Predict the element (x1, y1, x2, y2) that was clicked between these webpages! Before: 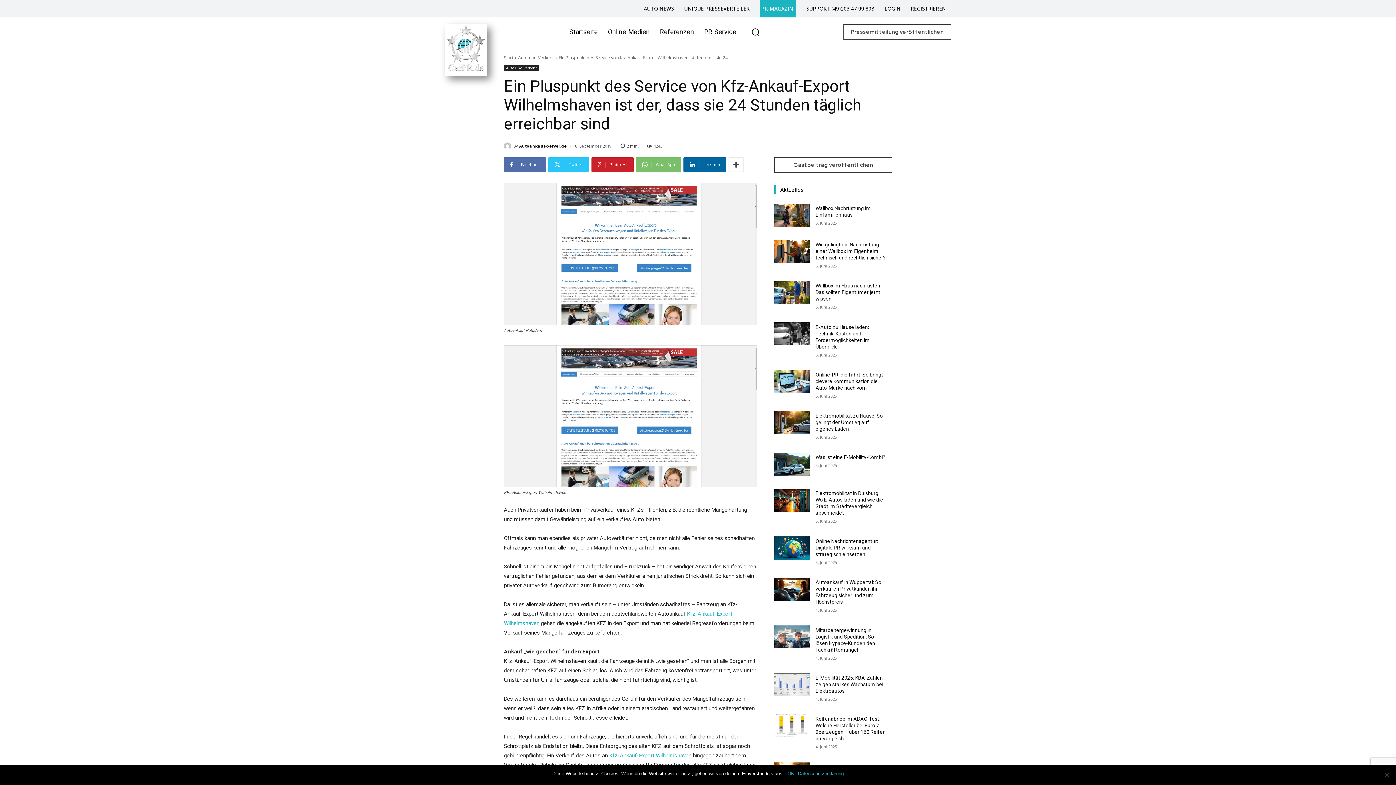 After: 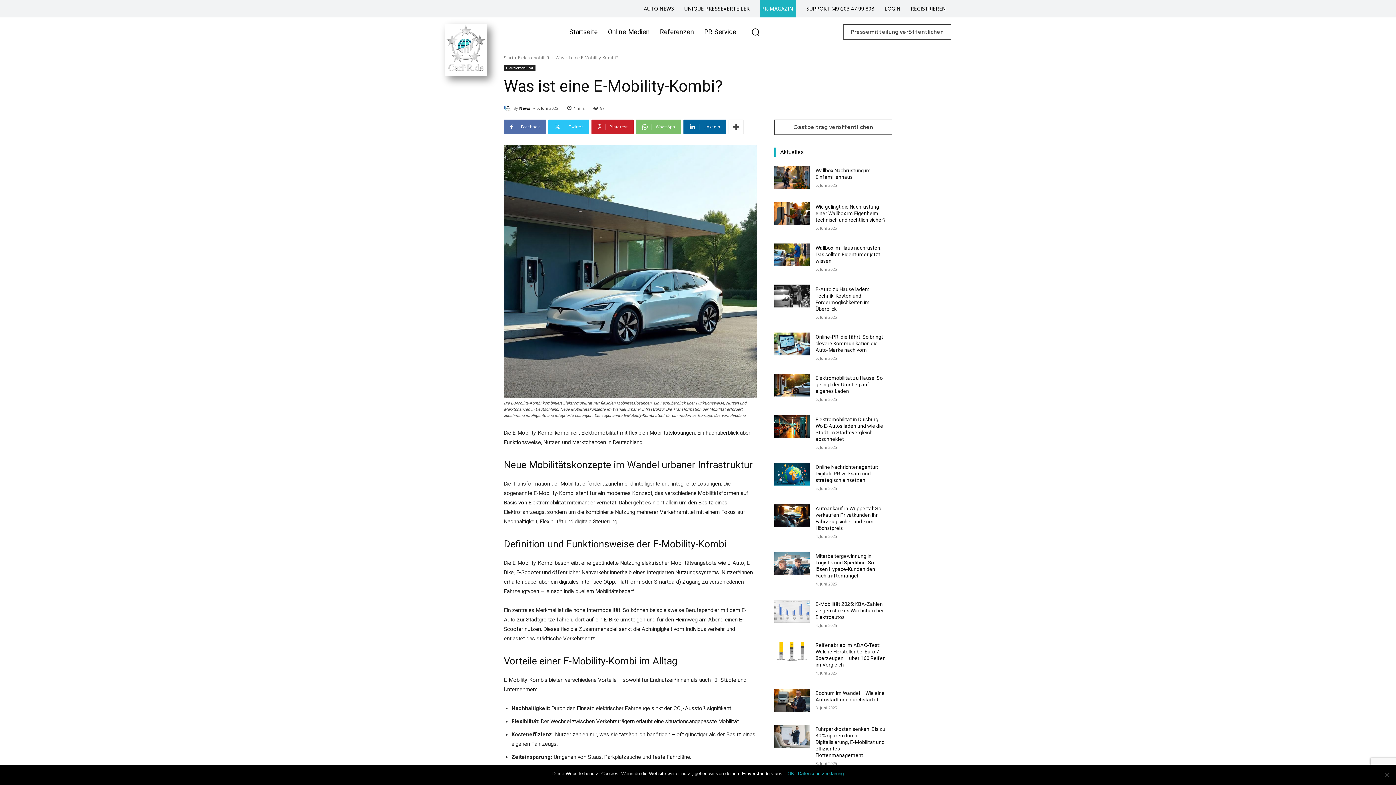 Action: bbox: (815, 454, 885, 460) label: Was ist eine E-Mobility-Kombi?